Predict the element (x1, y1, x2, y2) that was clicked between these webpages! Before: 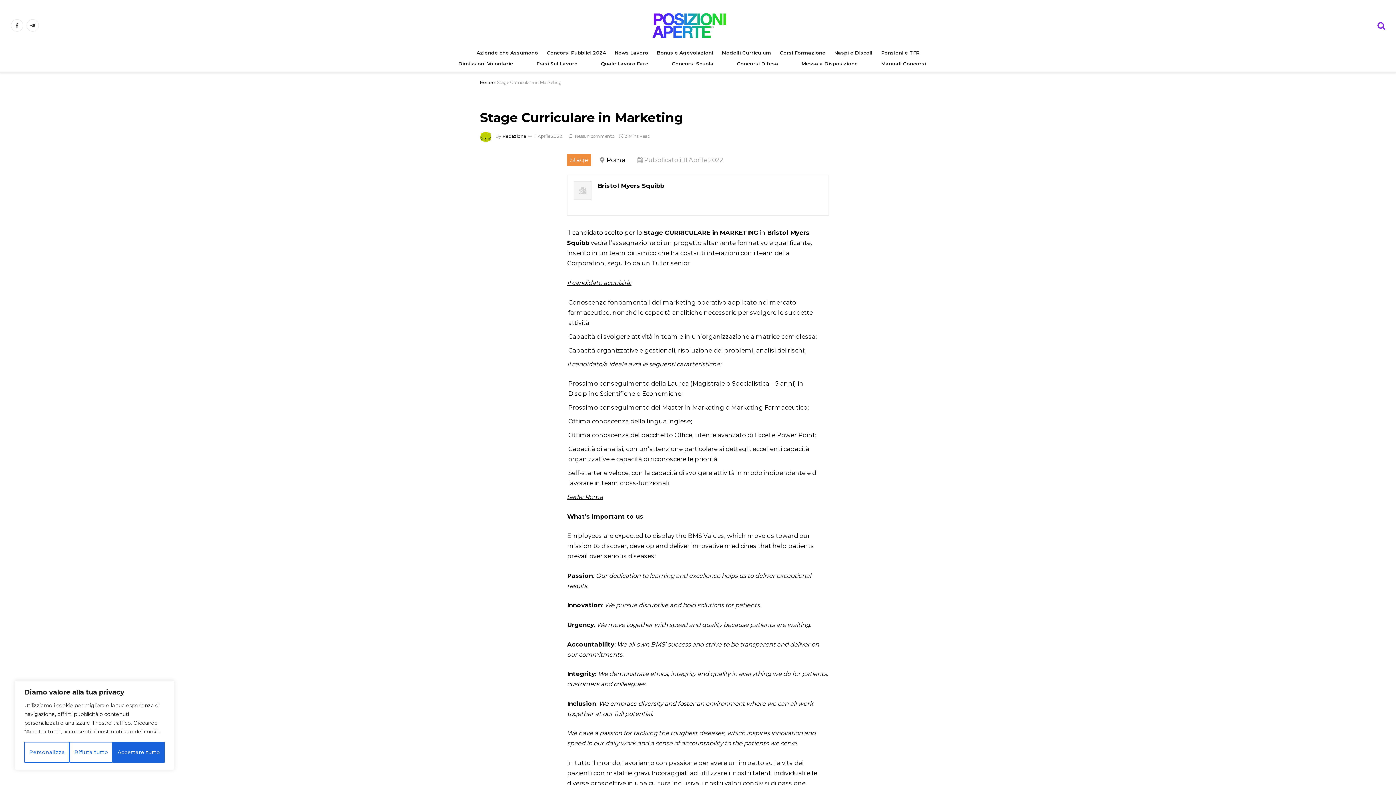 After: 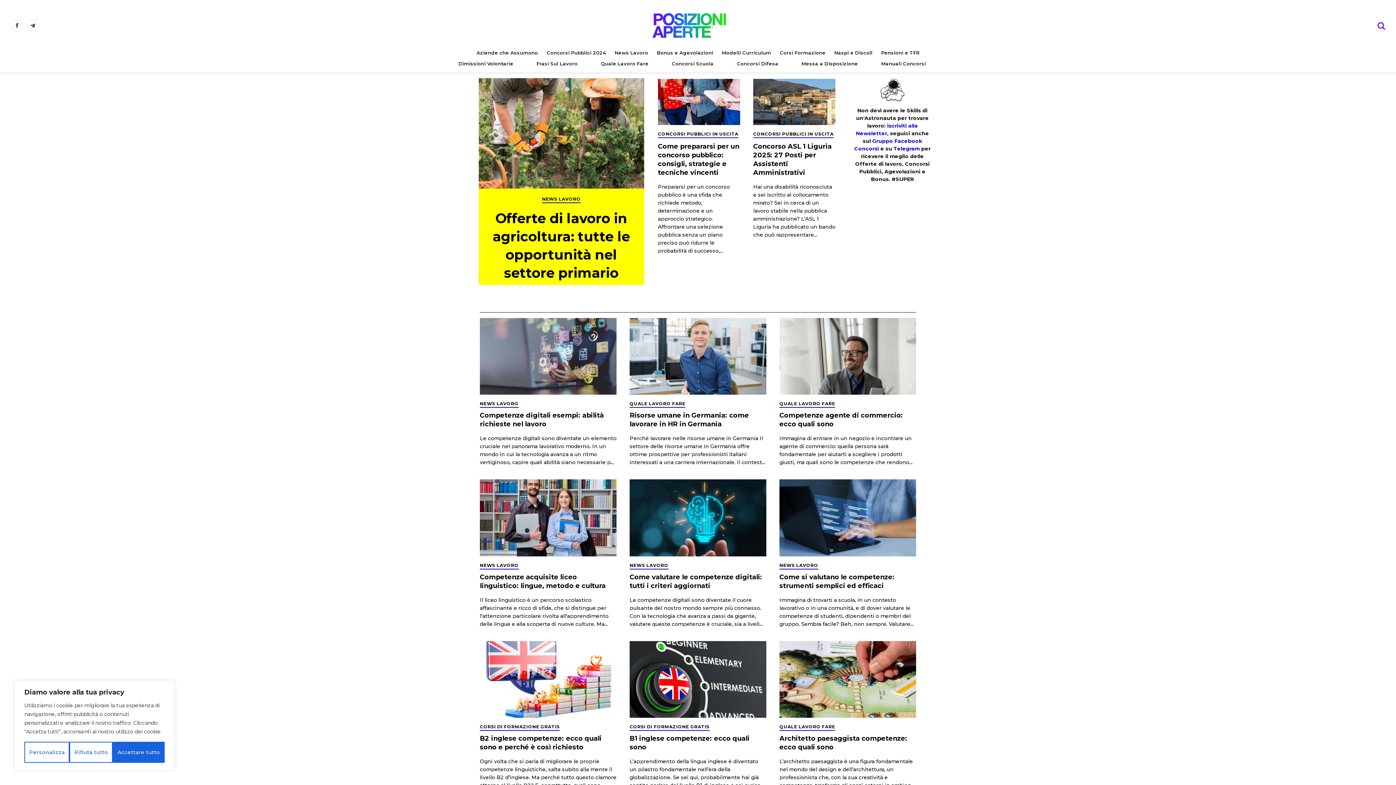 Action: bbox: (652, 7, 744, 43)